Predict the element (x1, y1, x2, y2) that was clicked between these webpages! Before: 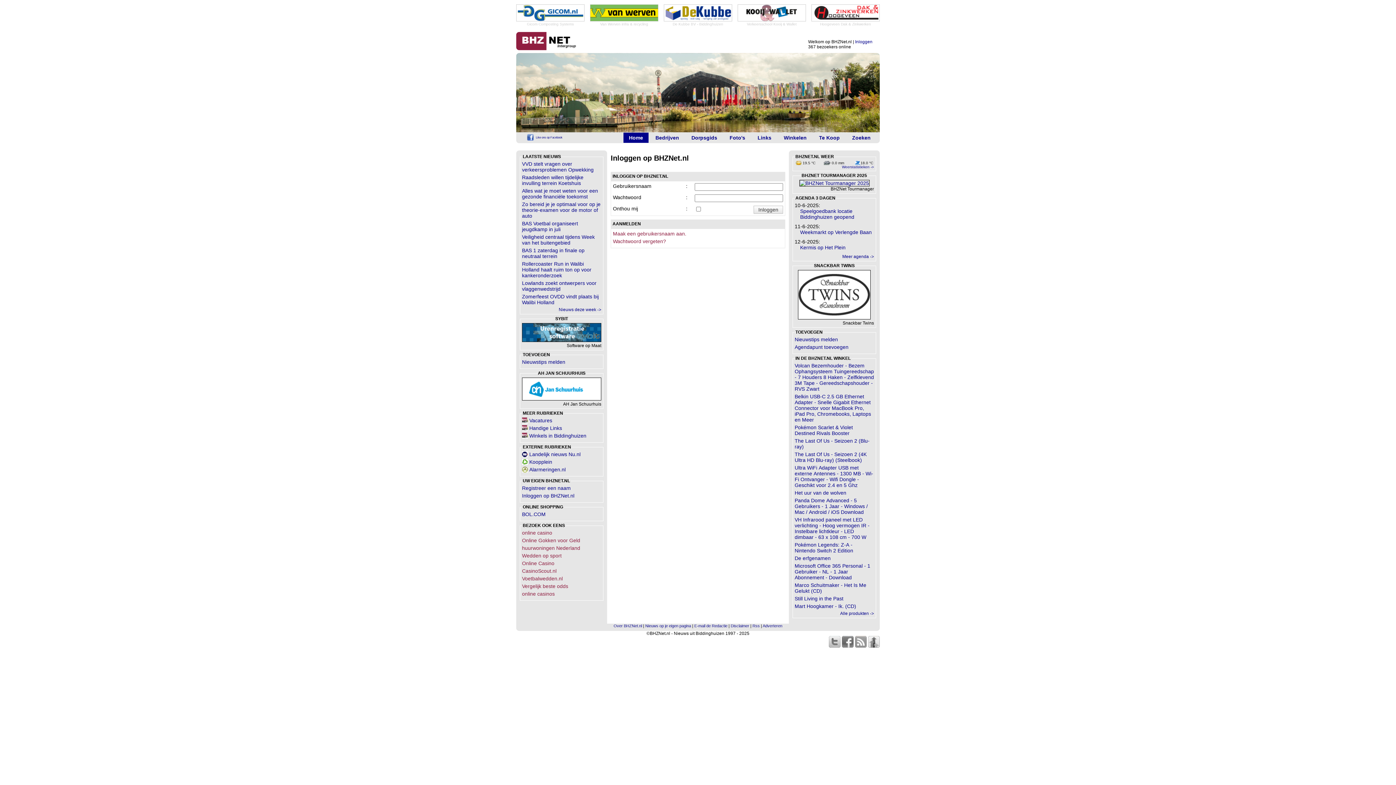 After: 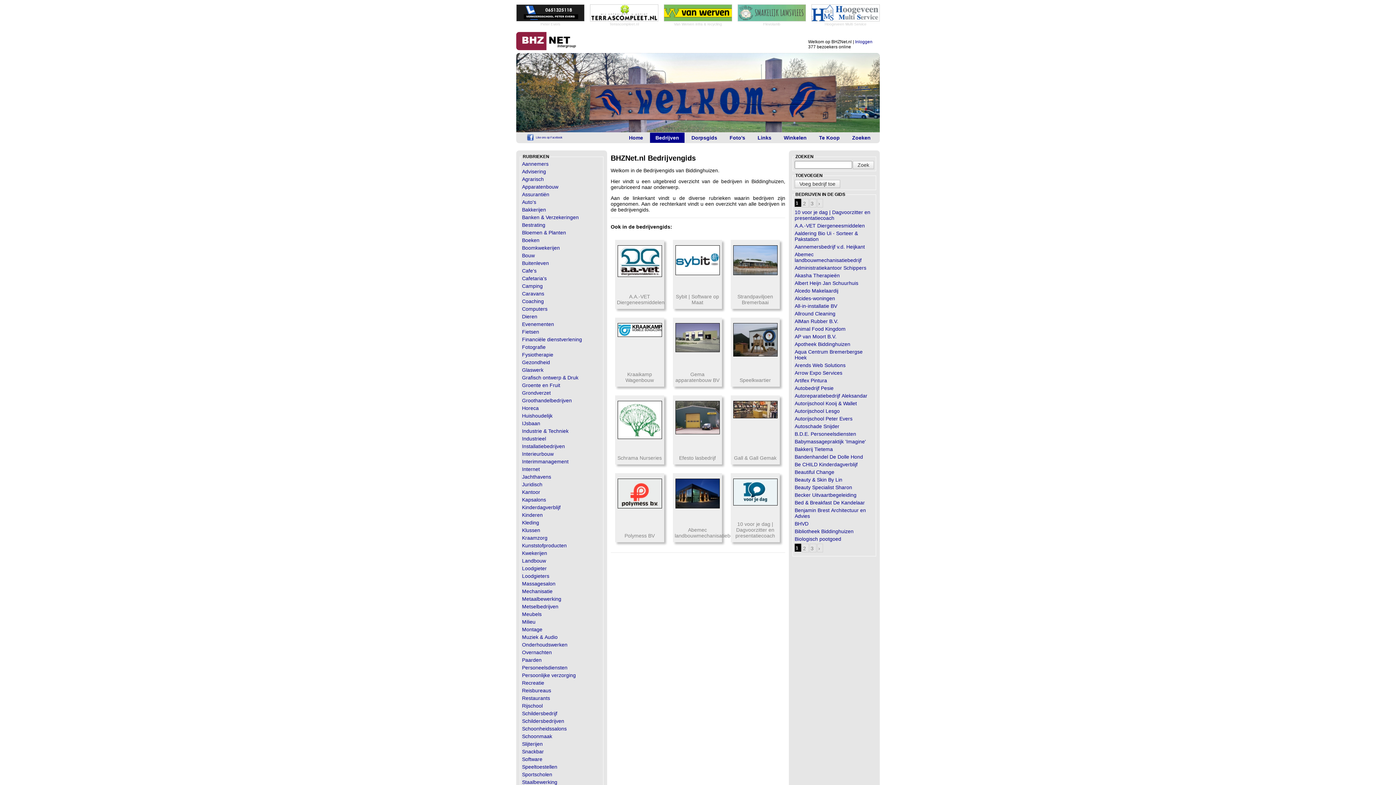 Action: bbox: (650, 132, 684, 142) label: Bedrijven